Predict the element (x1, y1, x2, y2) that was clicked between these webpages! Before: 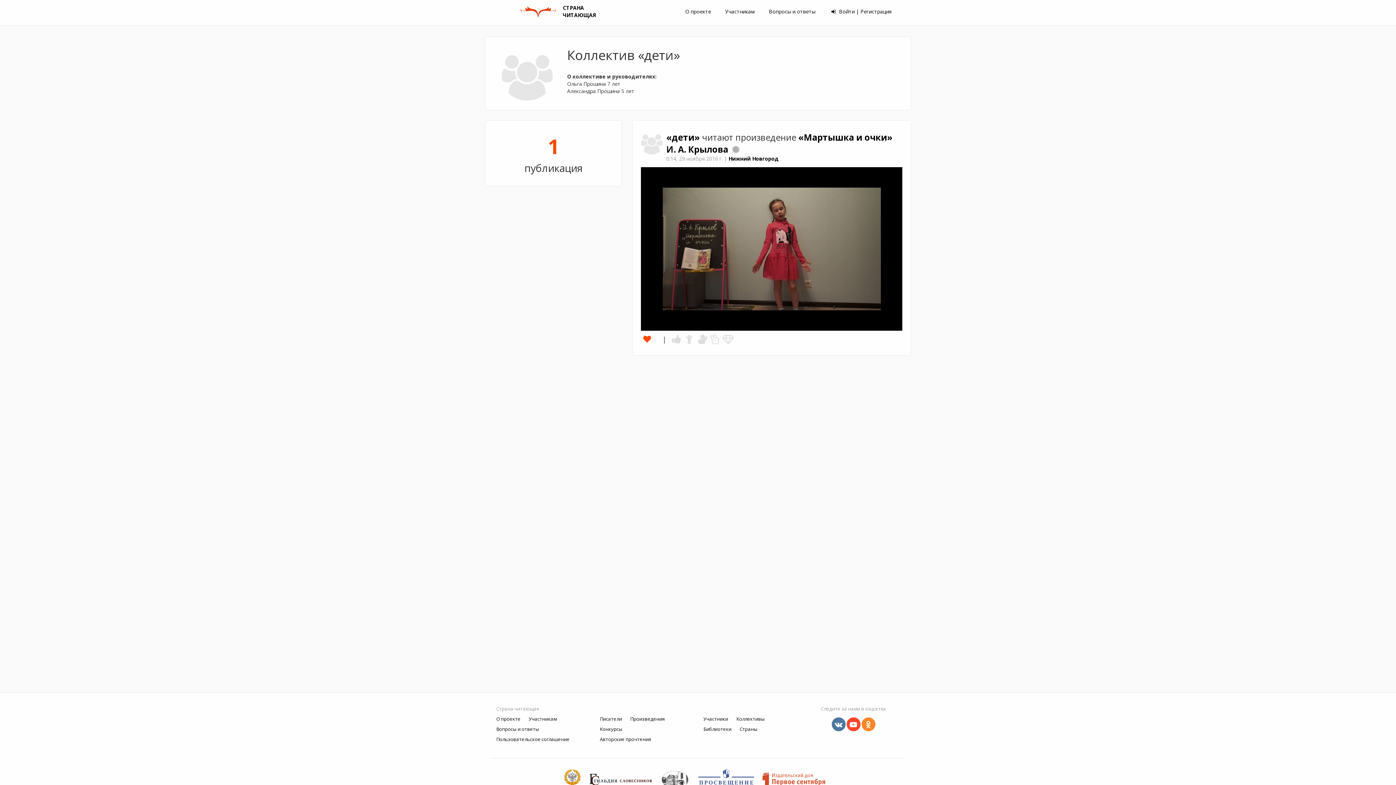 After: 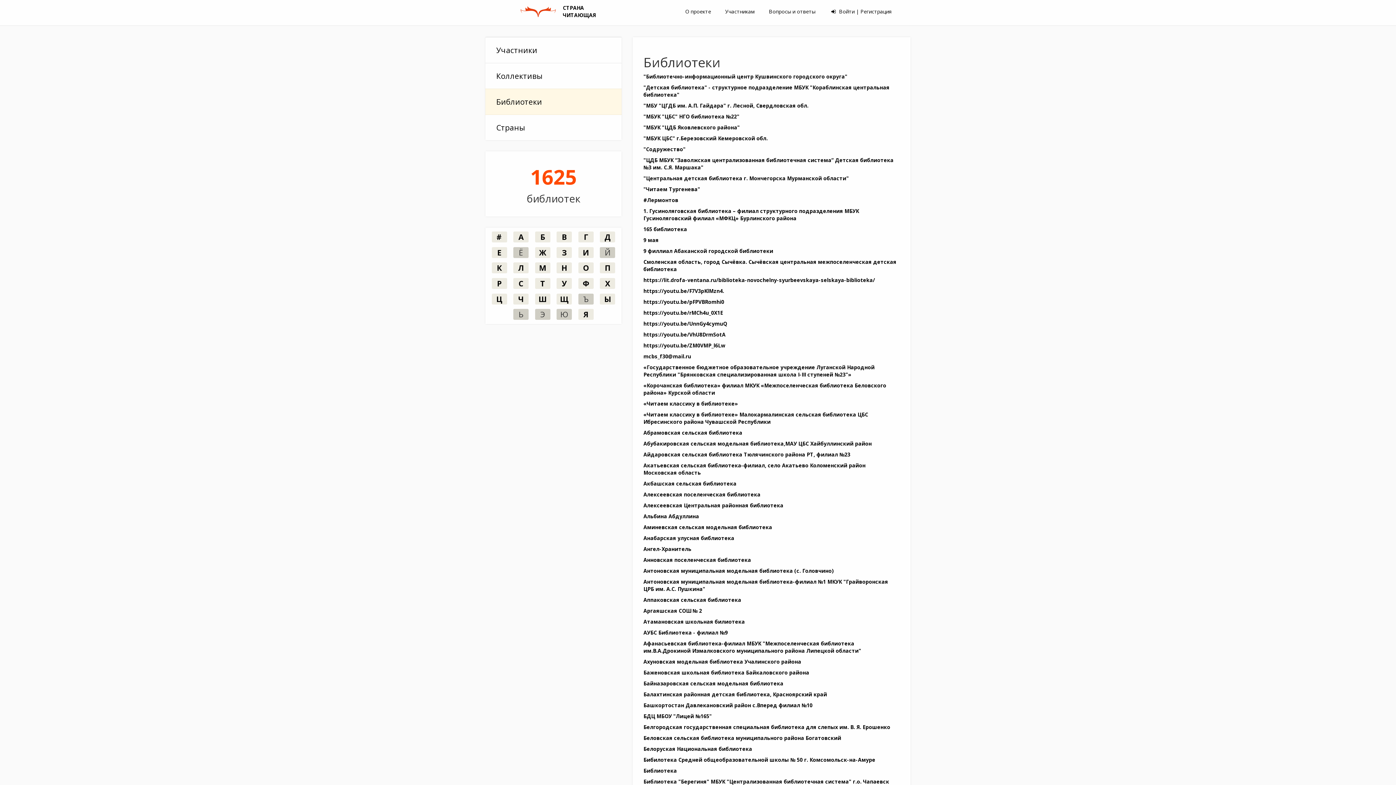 Action: bbox: (703, 726, 731, 732) label: Библиотеки